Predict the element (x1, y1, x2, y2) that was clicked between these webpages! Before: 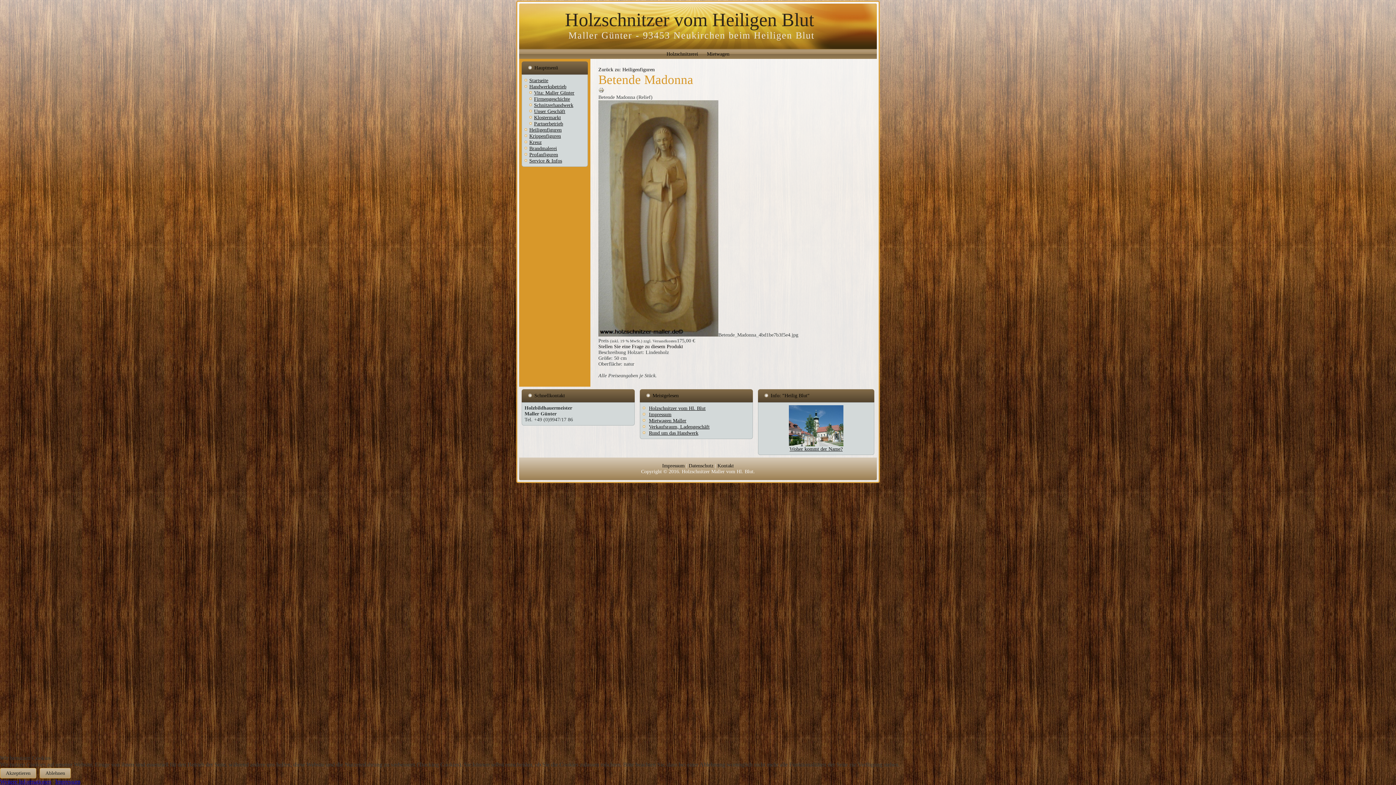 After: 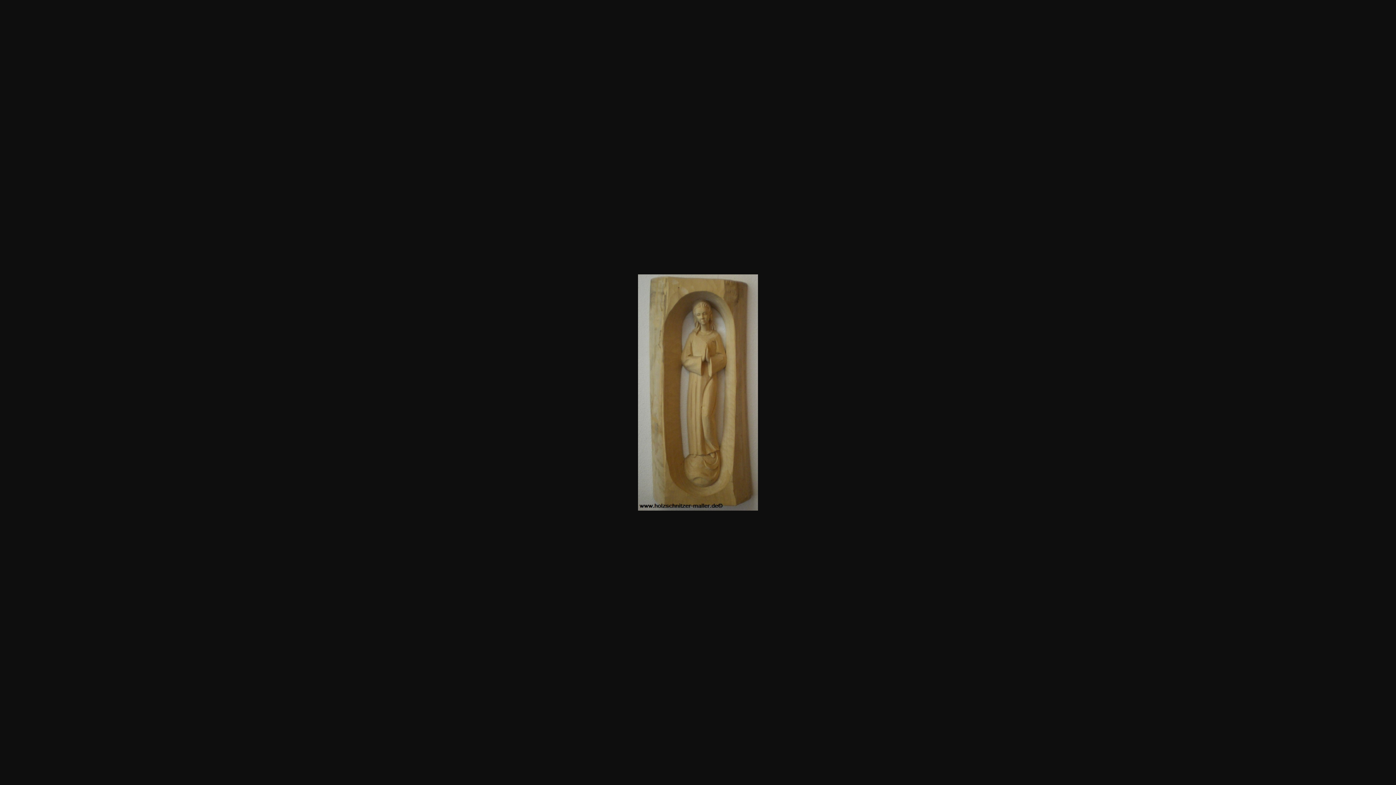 Action: bbox: (598, 332, 718, 337)